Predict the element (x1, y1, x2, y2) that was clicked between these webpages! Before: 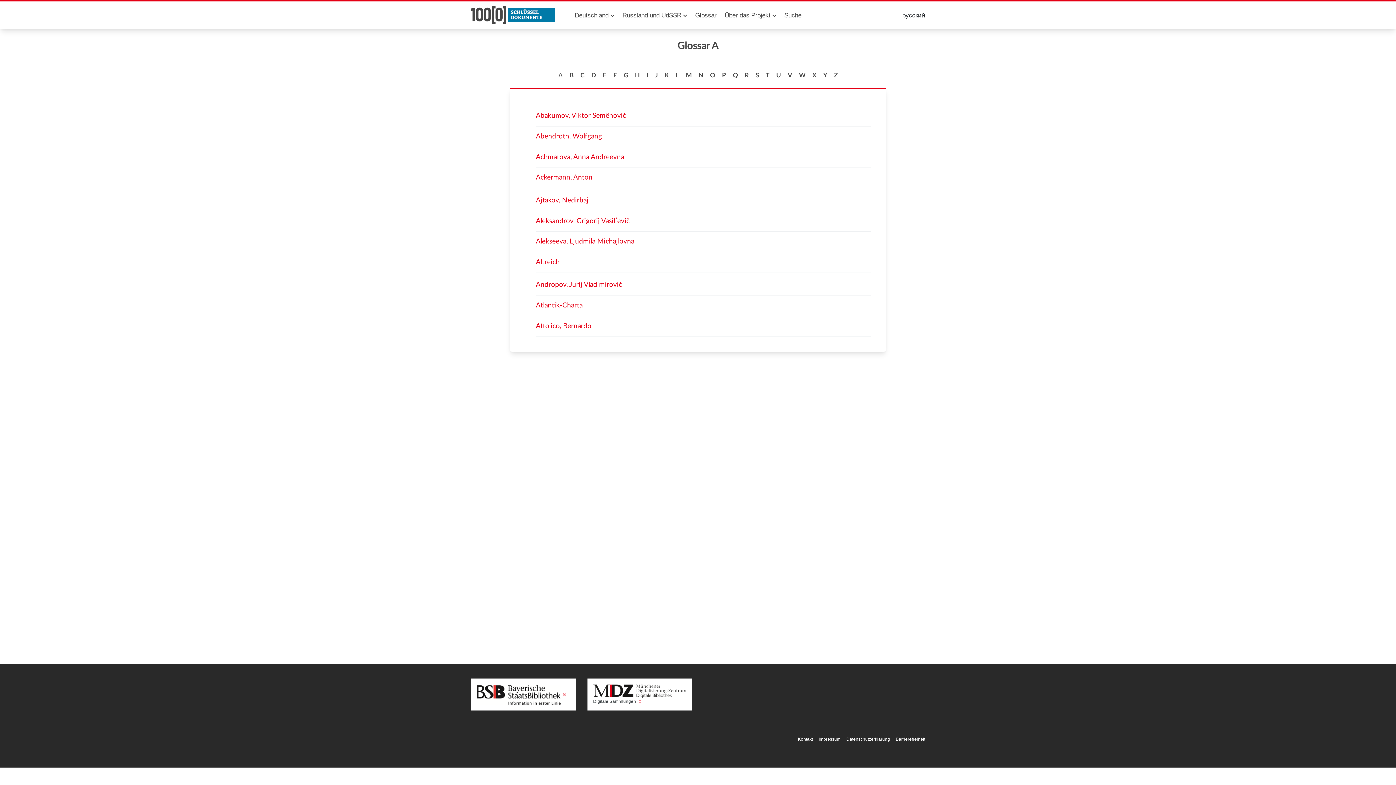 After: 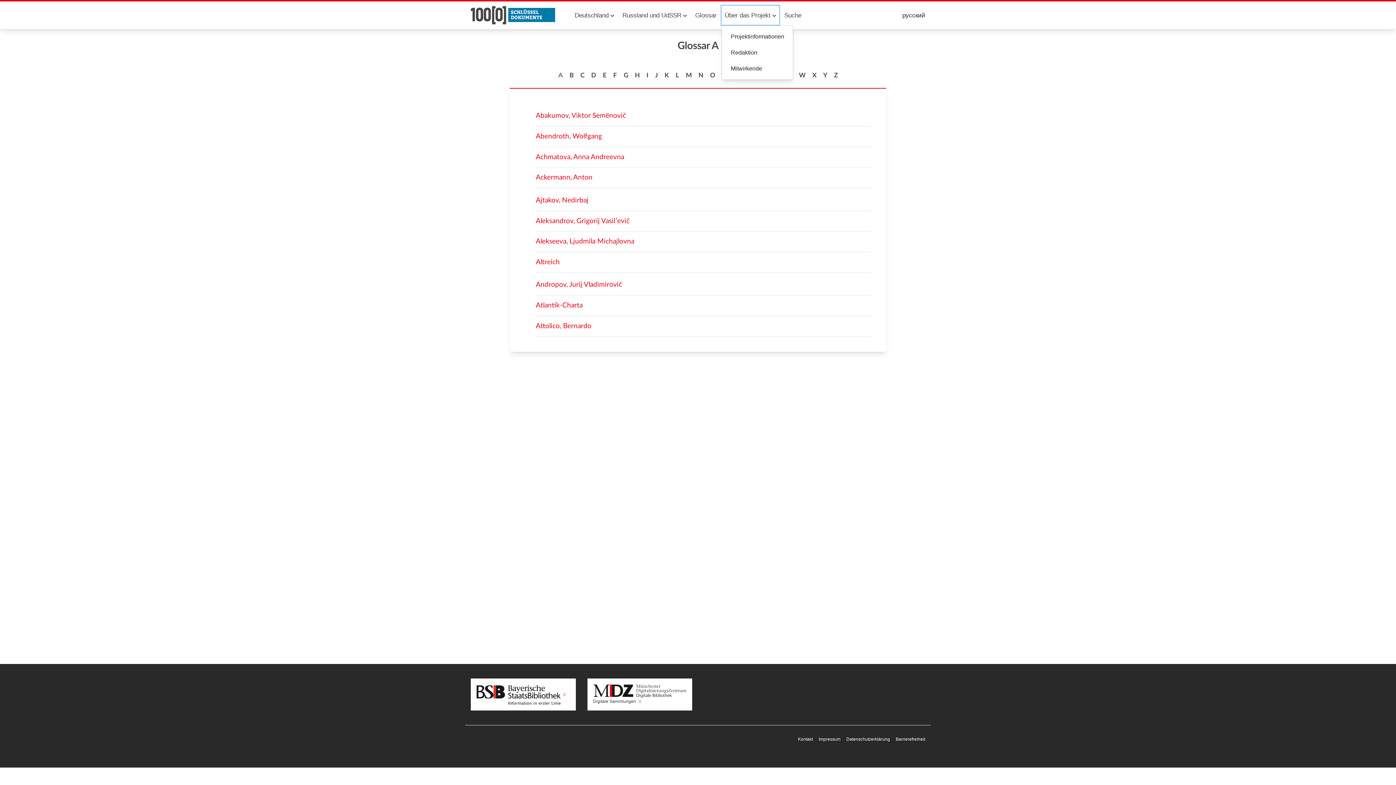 Action: label: Über das Projekt  bbox: (721, 5, 779, 24)